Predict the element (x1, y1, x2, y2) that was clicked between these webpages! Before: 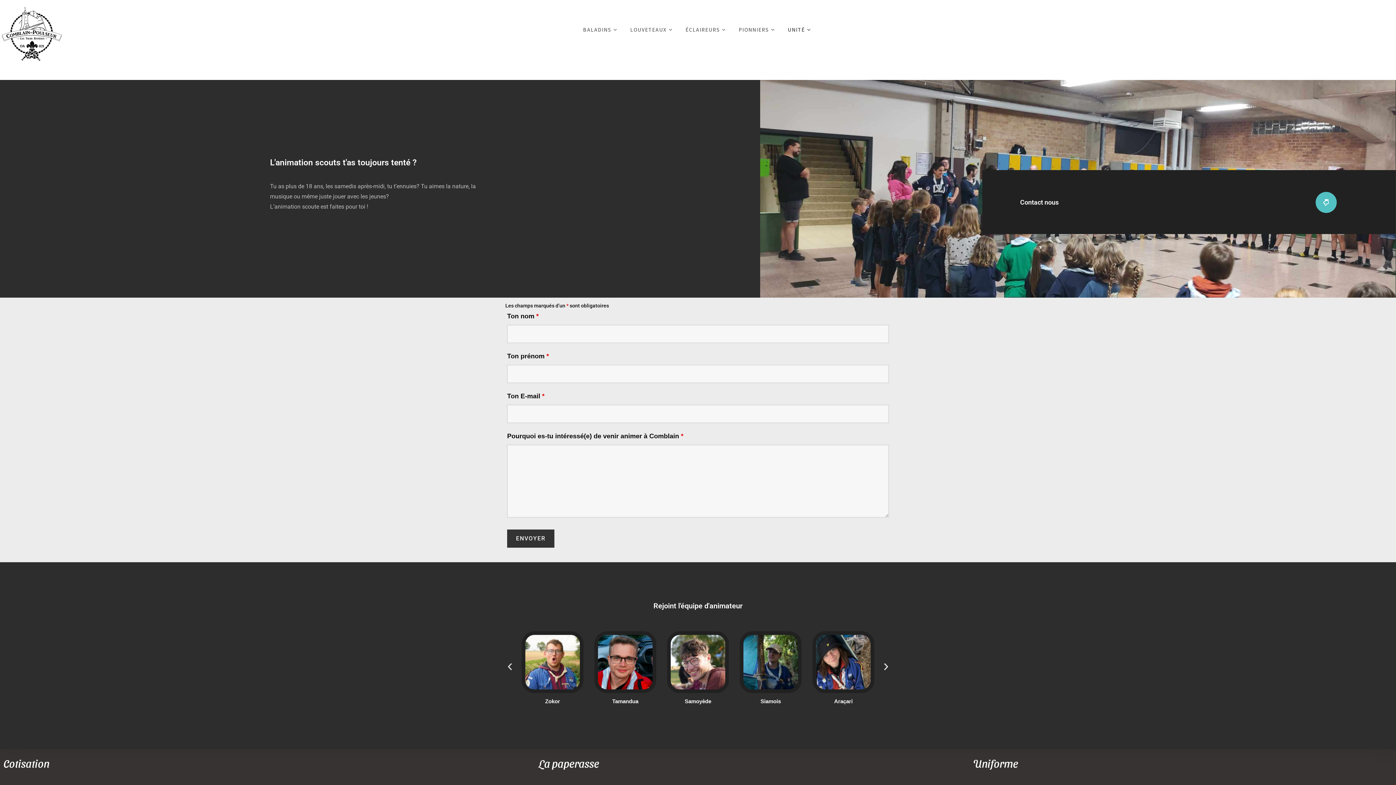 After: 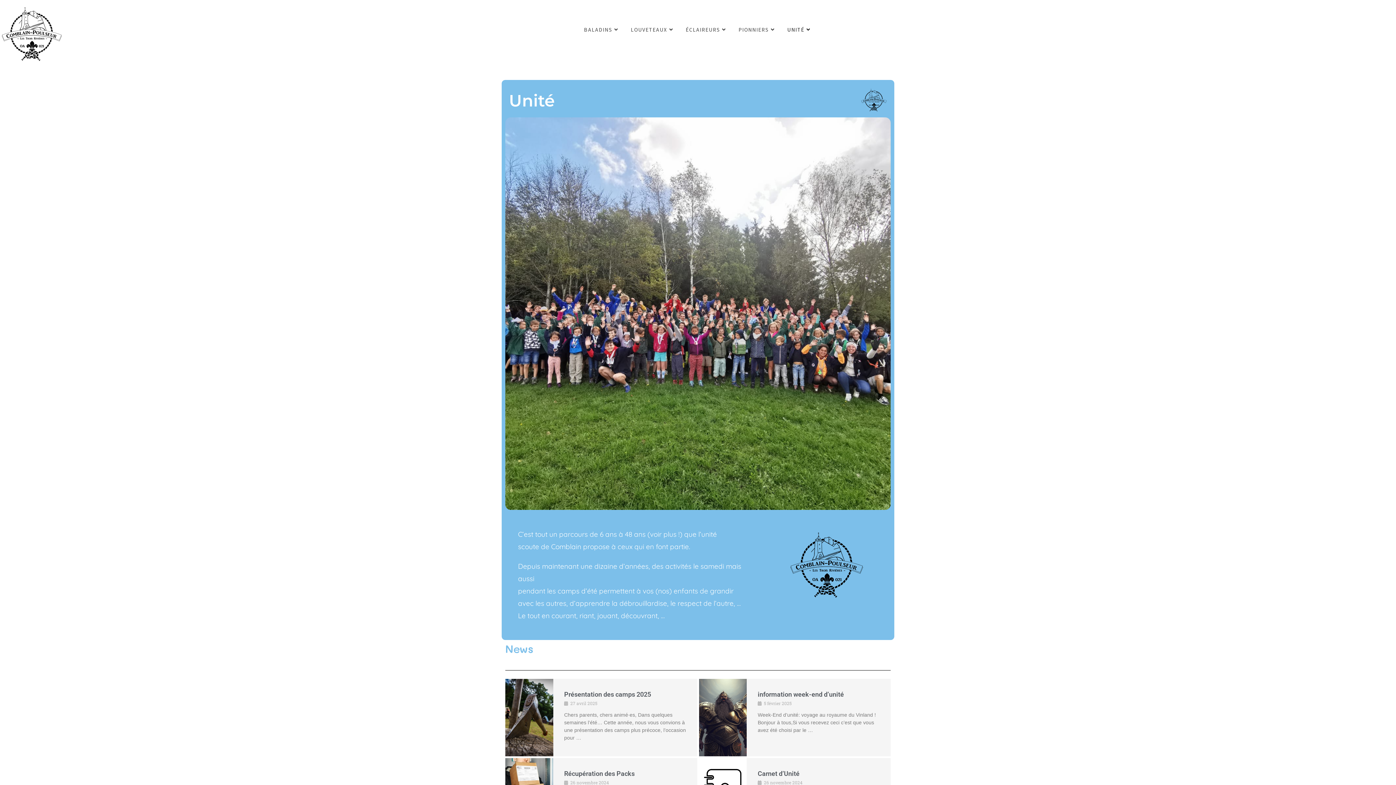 Action: label: UNITÉ bbox: (782, 3, 818, 56)